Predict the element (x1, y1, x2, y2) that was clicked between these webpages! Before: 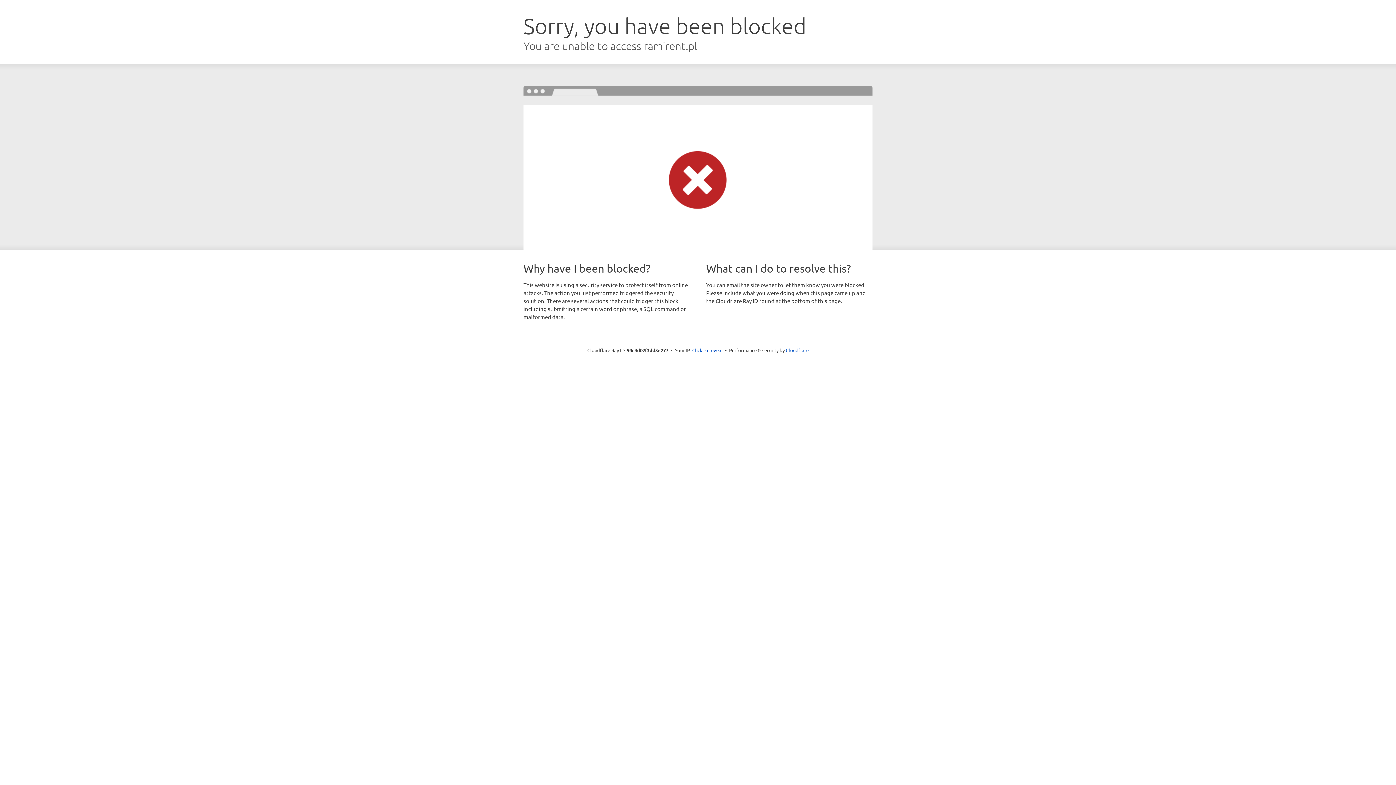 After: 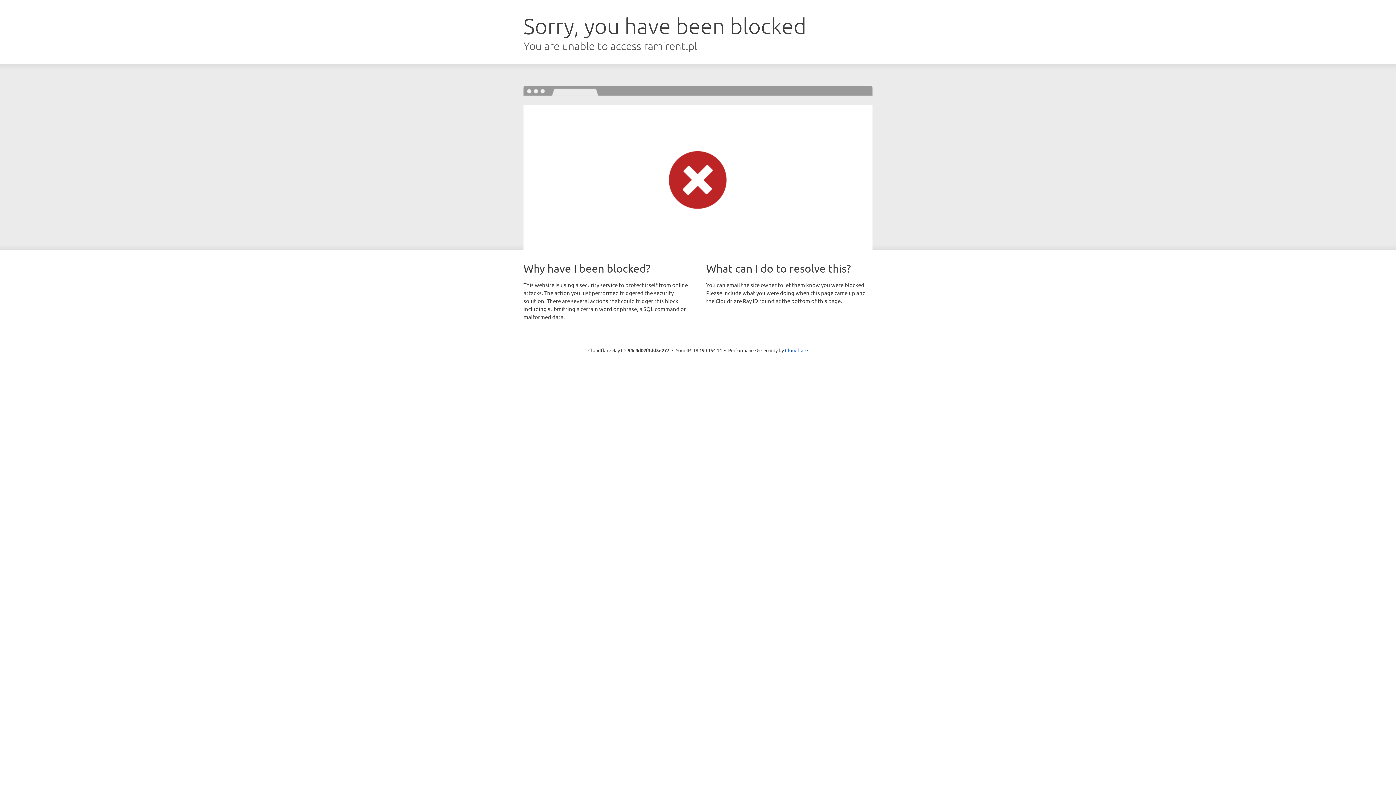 Action: label: Click to reveal bbox: (692, 346, 722, 353)